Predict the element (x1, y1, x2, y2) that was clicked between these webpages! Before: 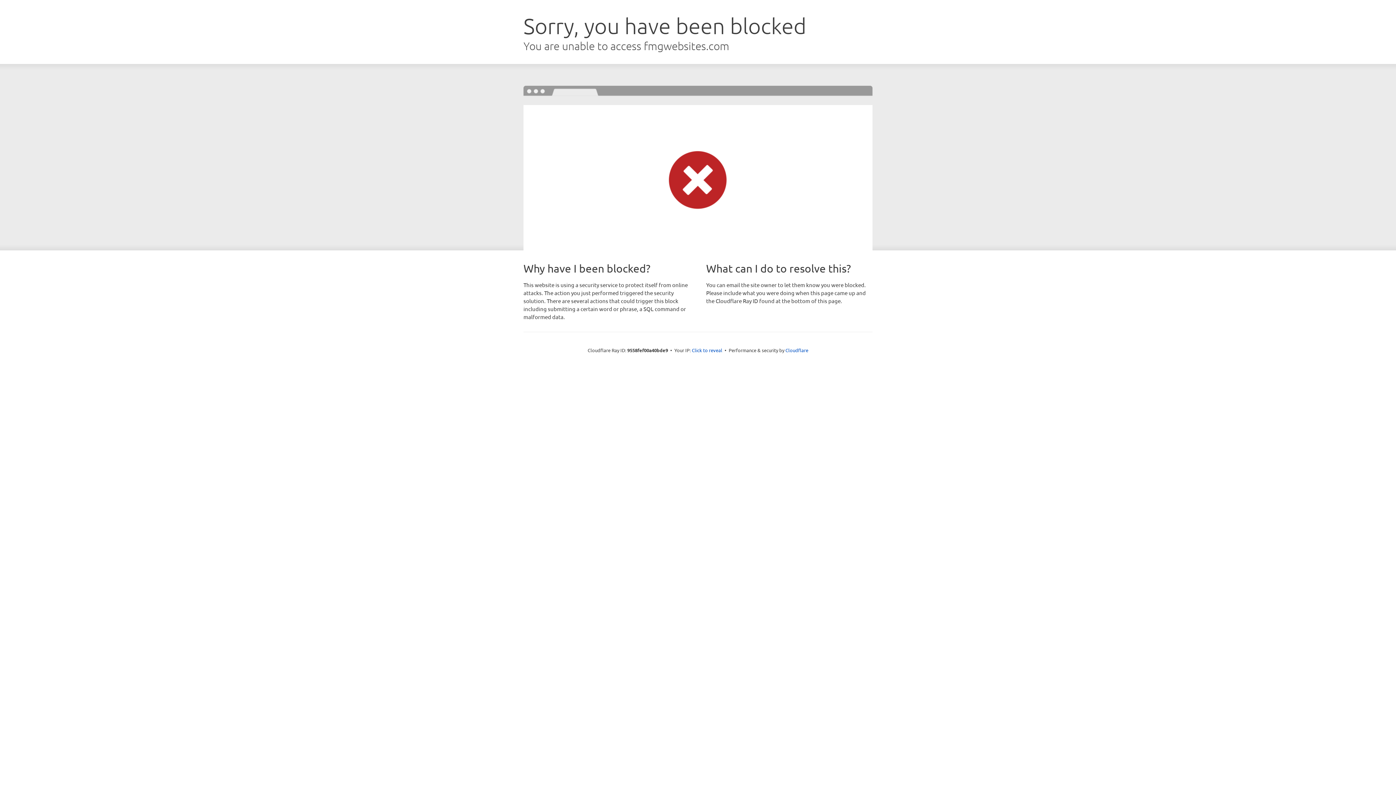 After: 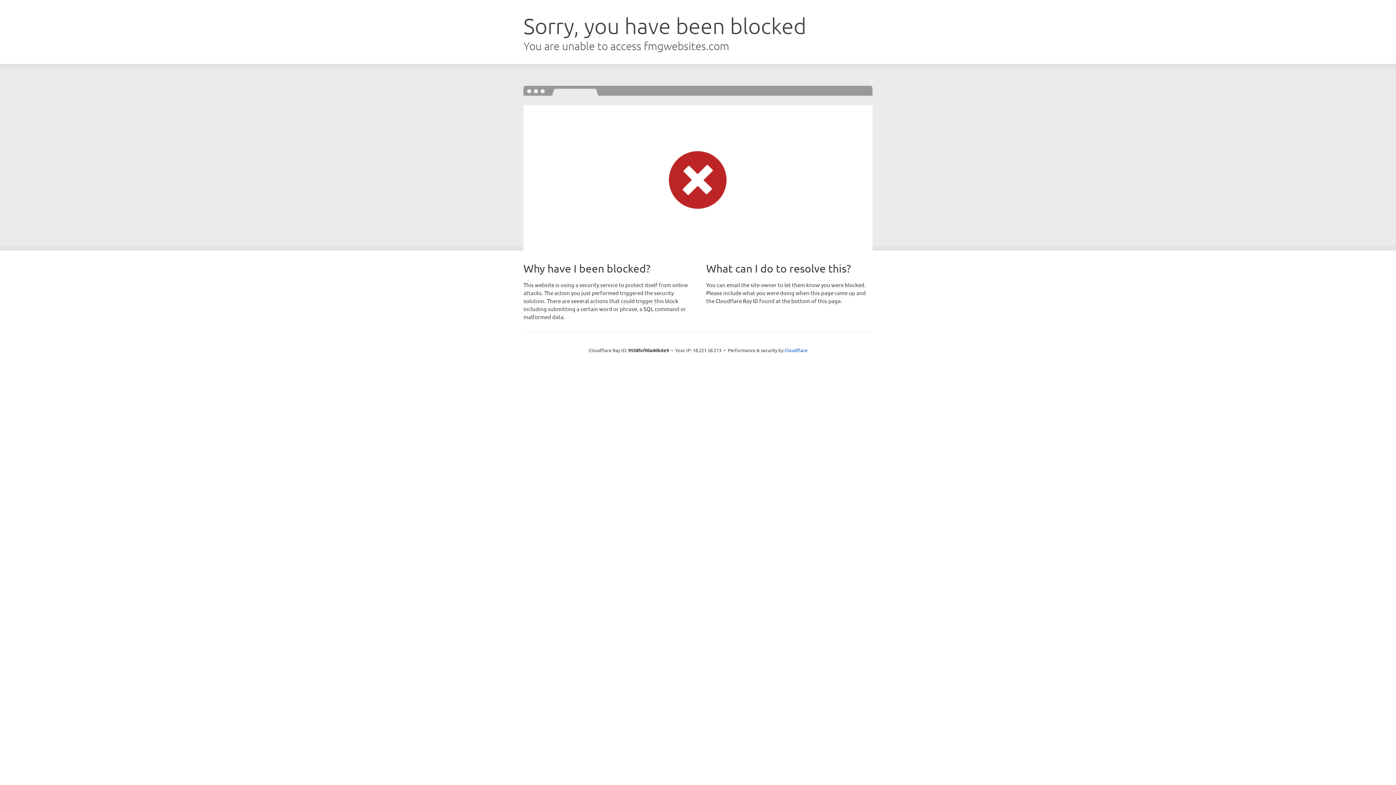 Action: label: Click to reveal bbox: (692, 346, 722, 353)